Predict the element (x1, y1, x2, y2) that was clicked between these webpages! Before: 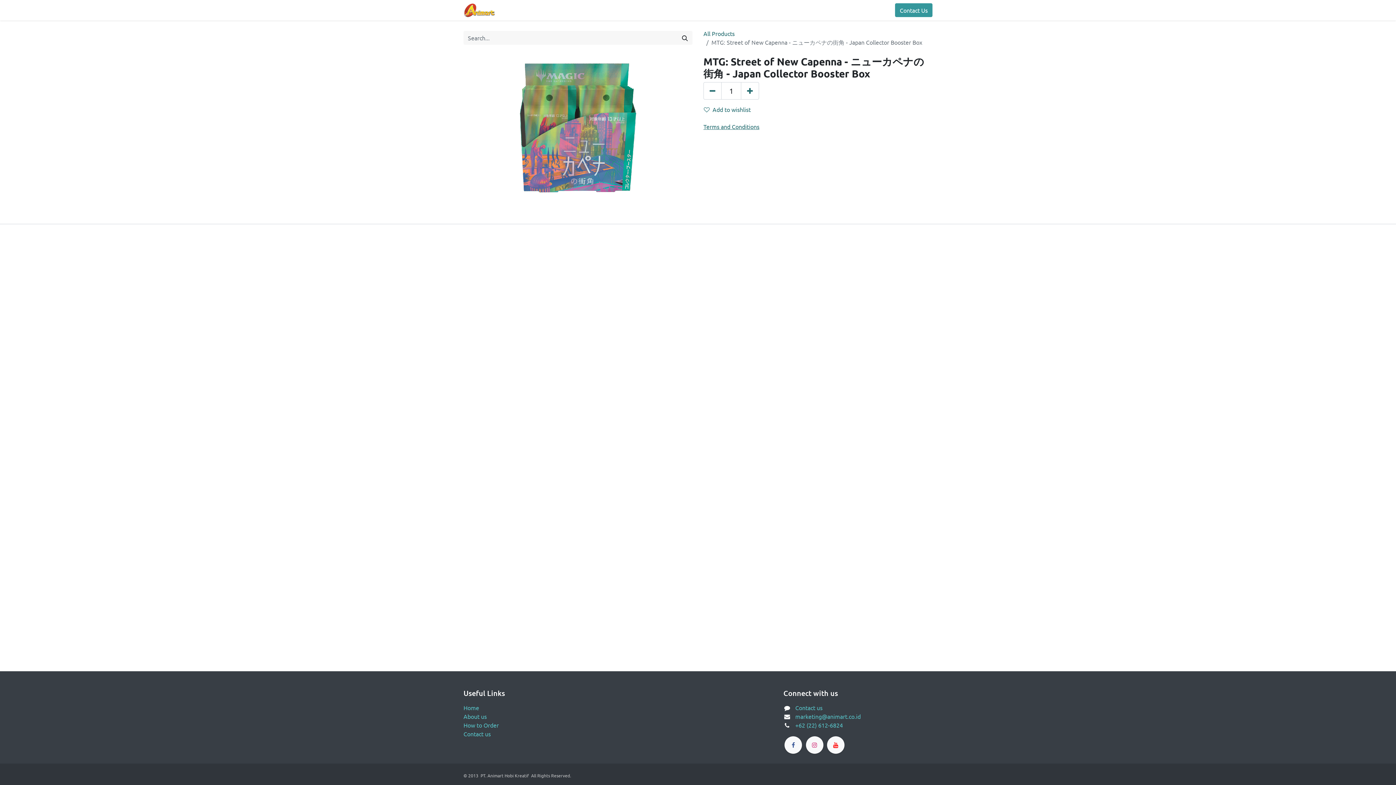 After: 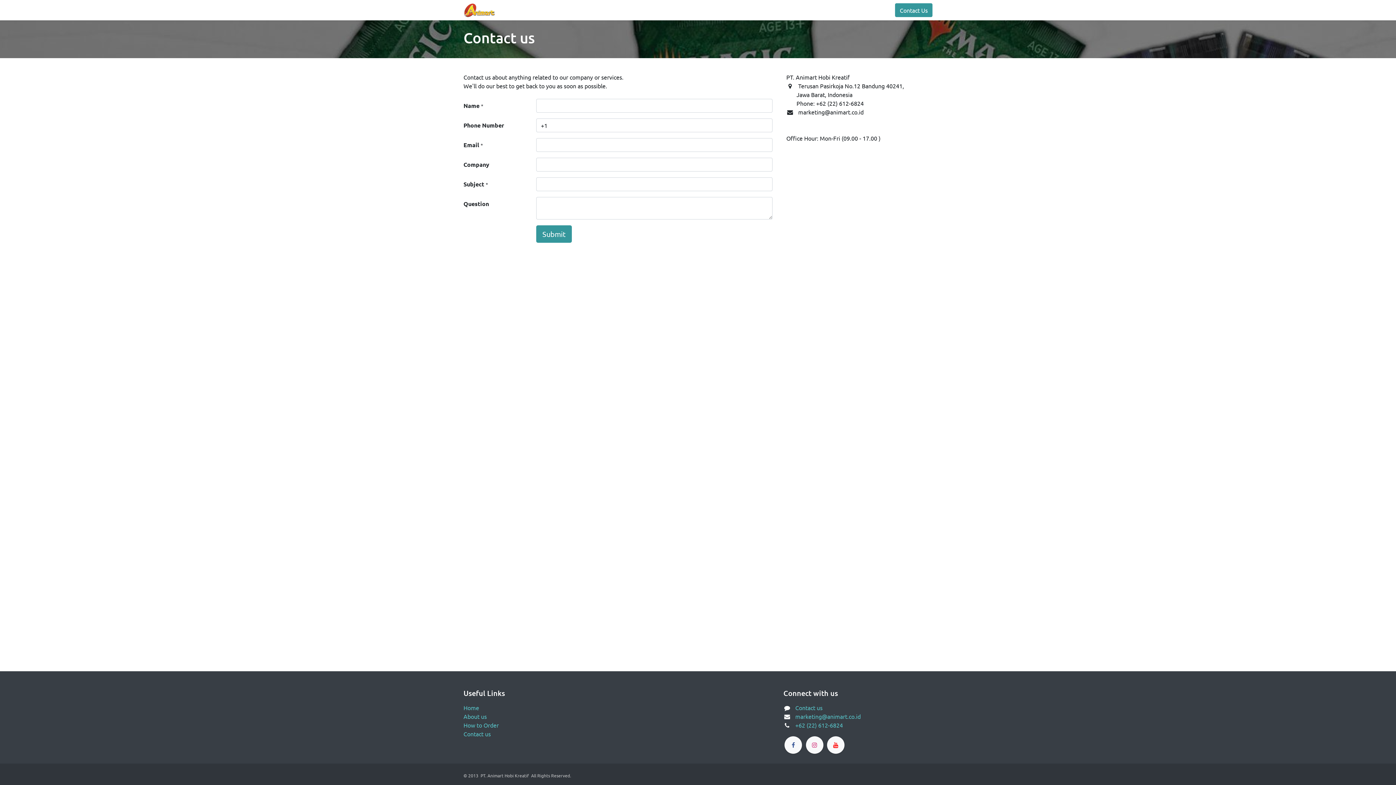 Action: bbox: (895, 3, 932, 17) label: Contact Us